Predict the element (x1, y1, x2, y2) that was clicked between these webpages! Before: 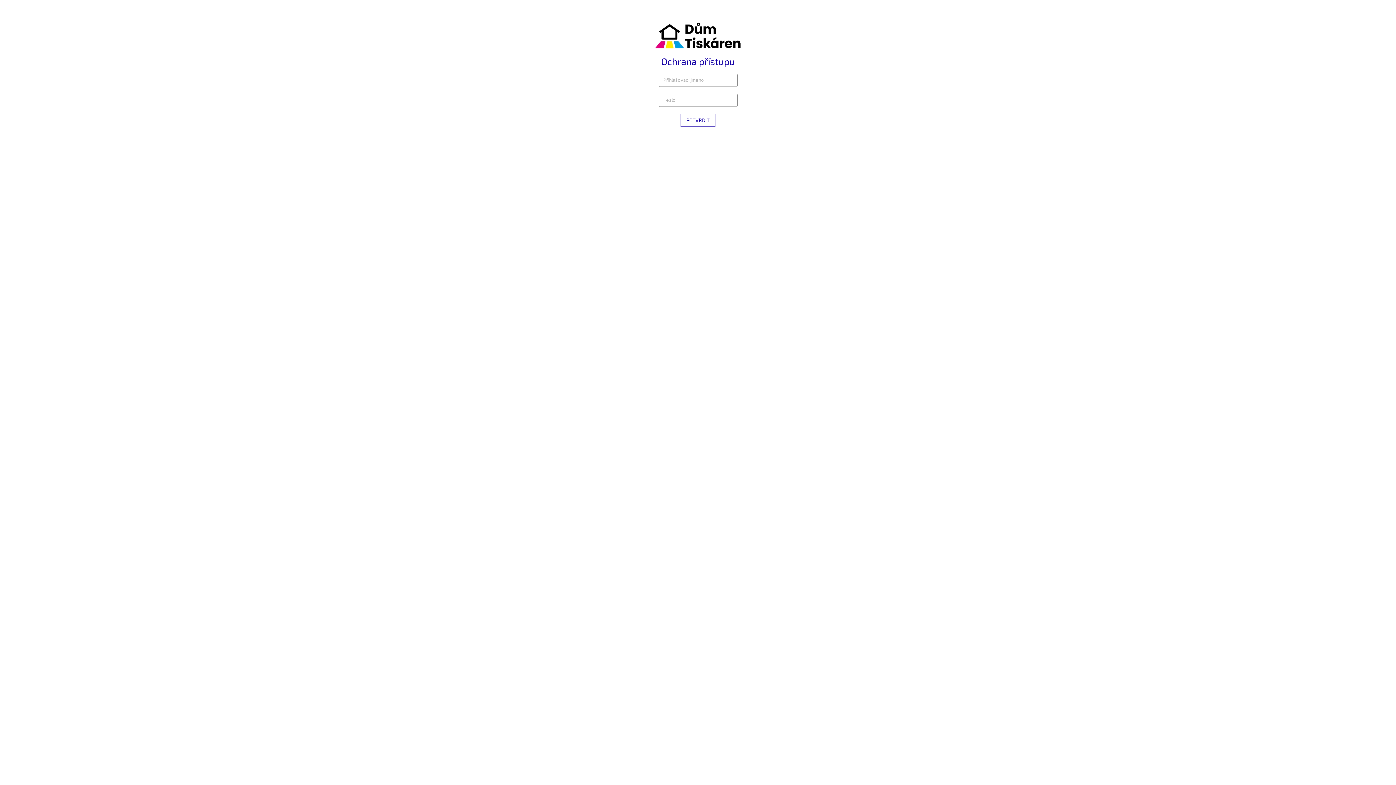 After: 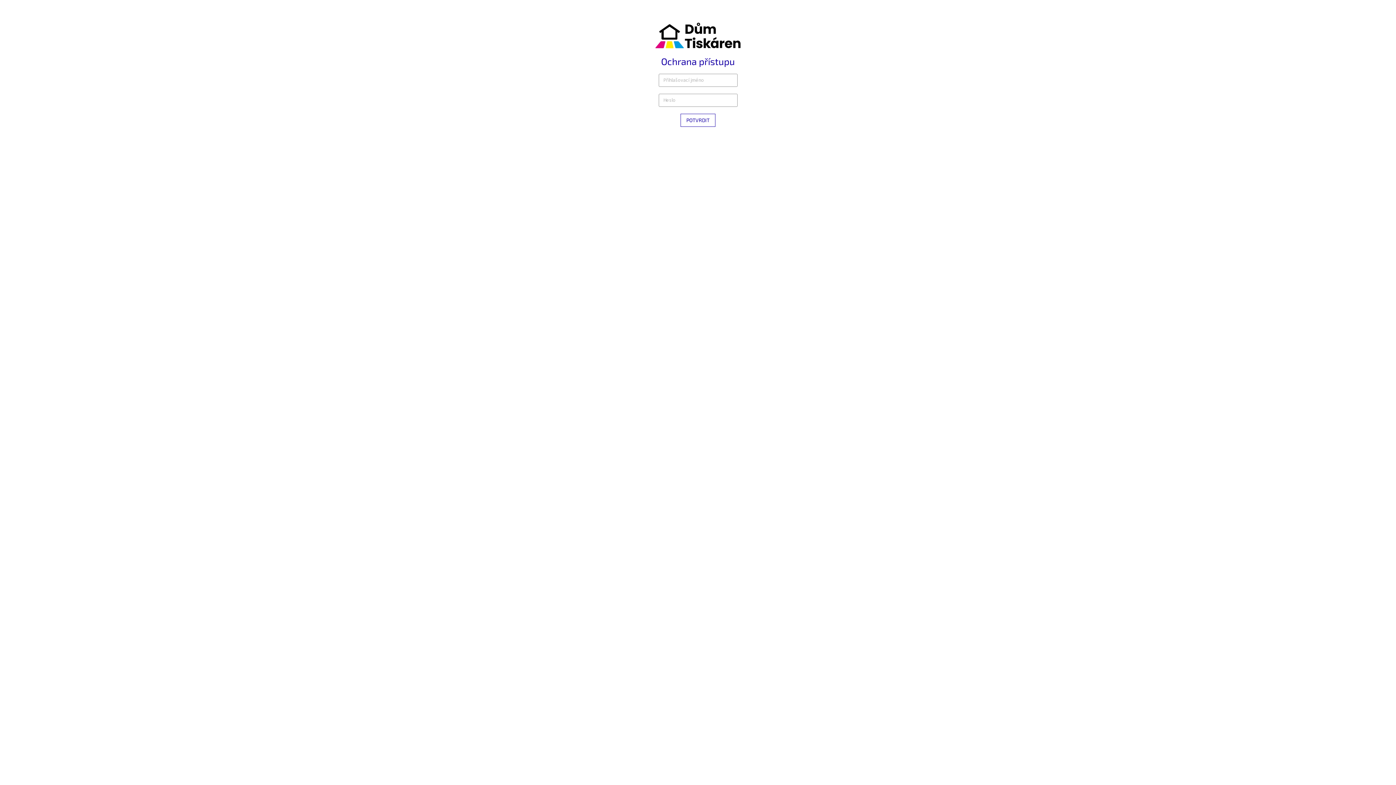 Action: bbox: (654, 31, 741, 38)